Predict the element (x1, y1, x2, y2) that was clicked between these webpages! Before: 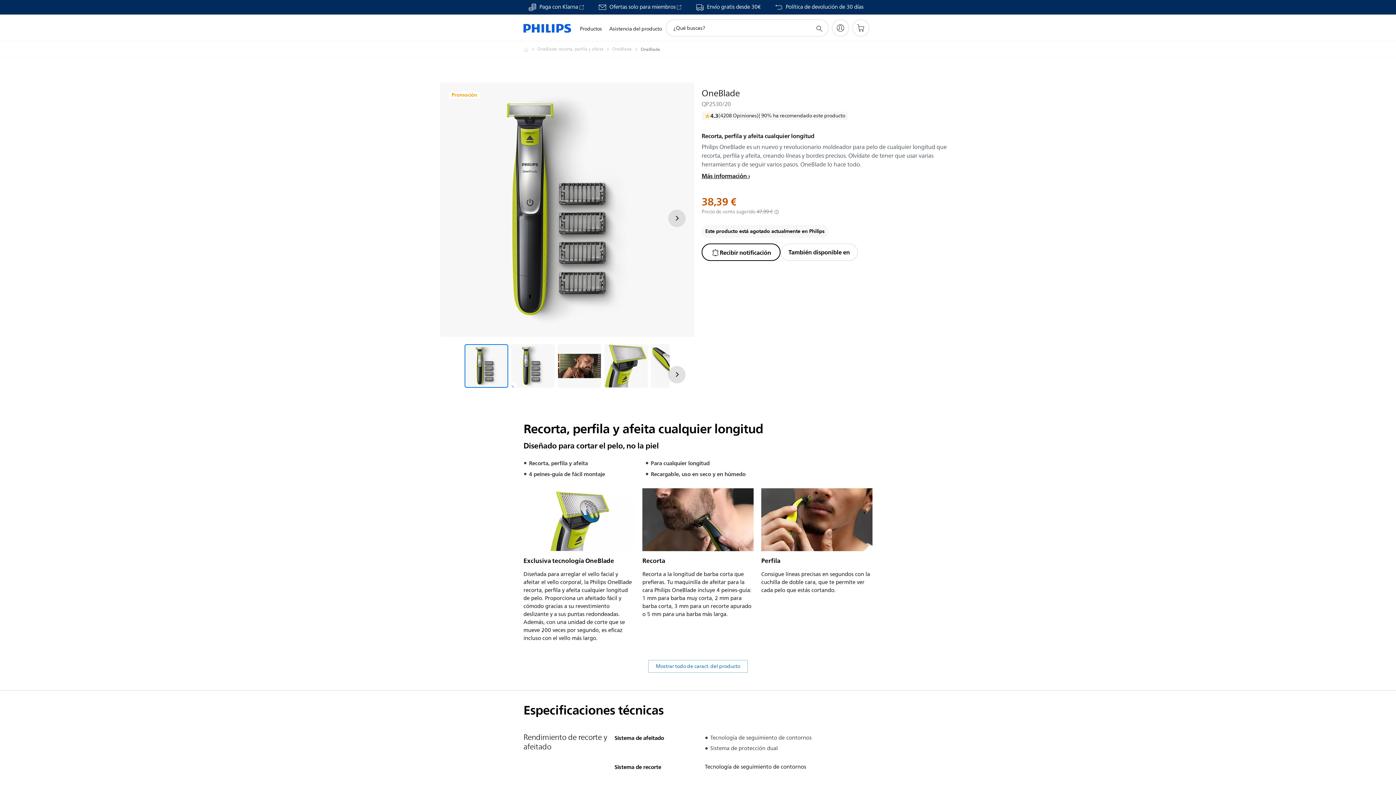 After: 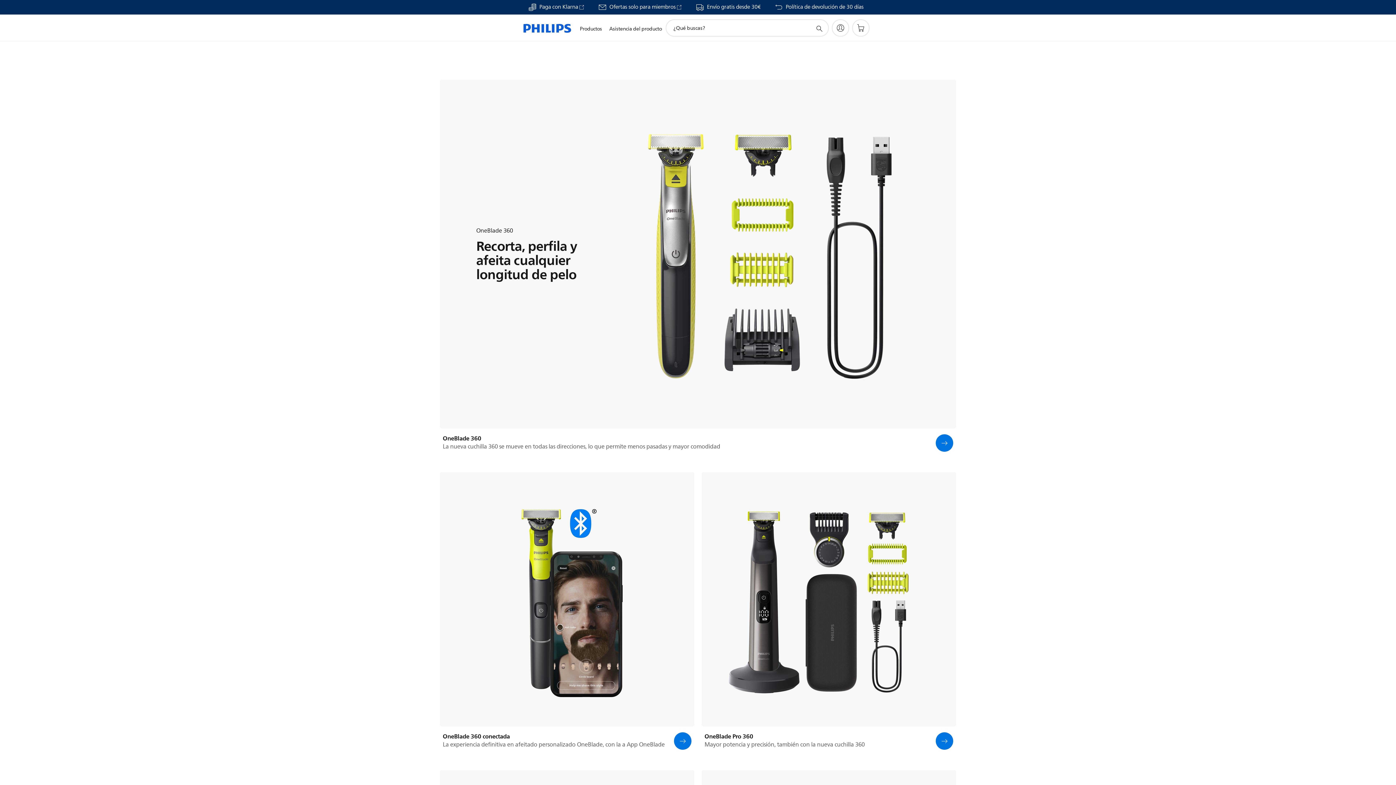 Action: bbox: (537, 45, 612, 53) label: OneBlade: recorta, perfila y afeita